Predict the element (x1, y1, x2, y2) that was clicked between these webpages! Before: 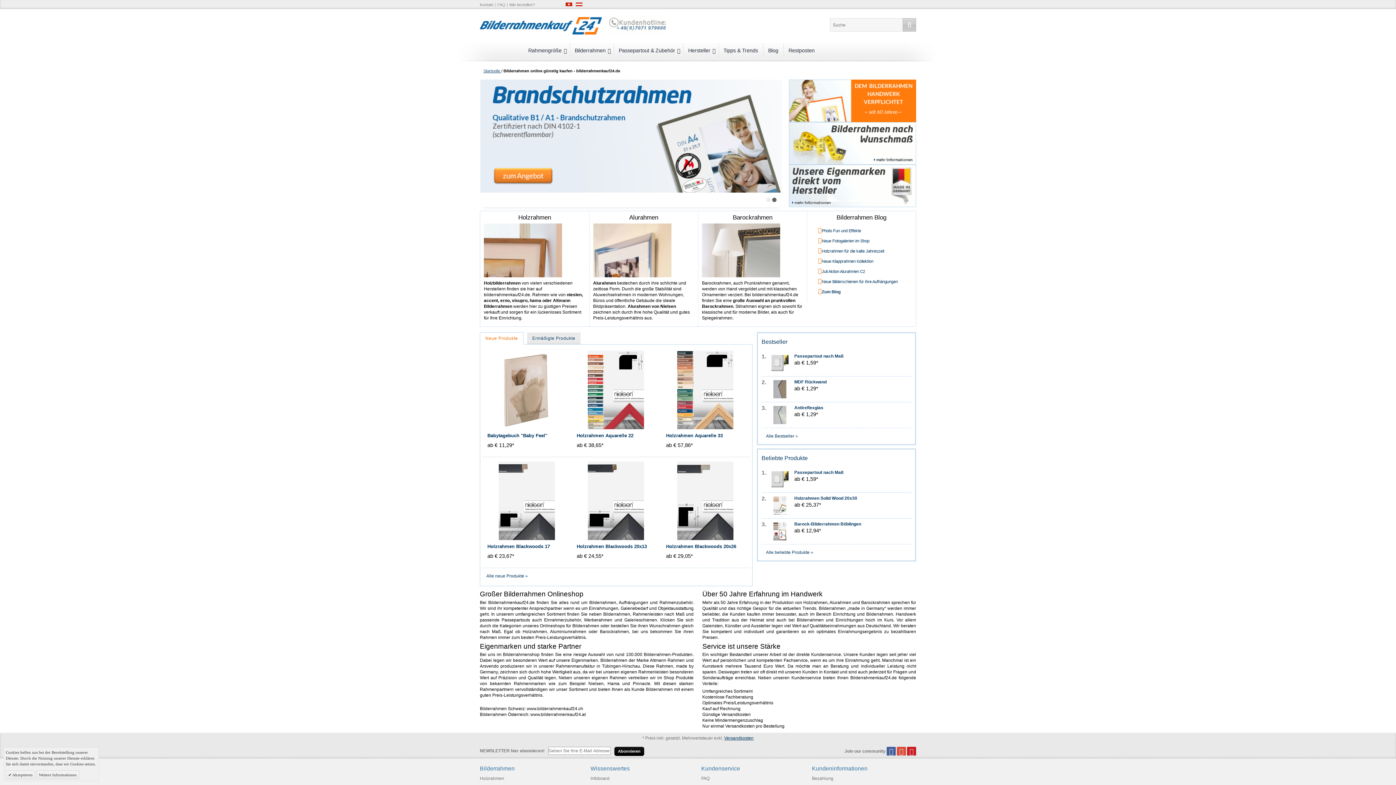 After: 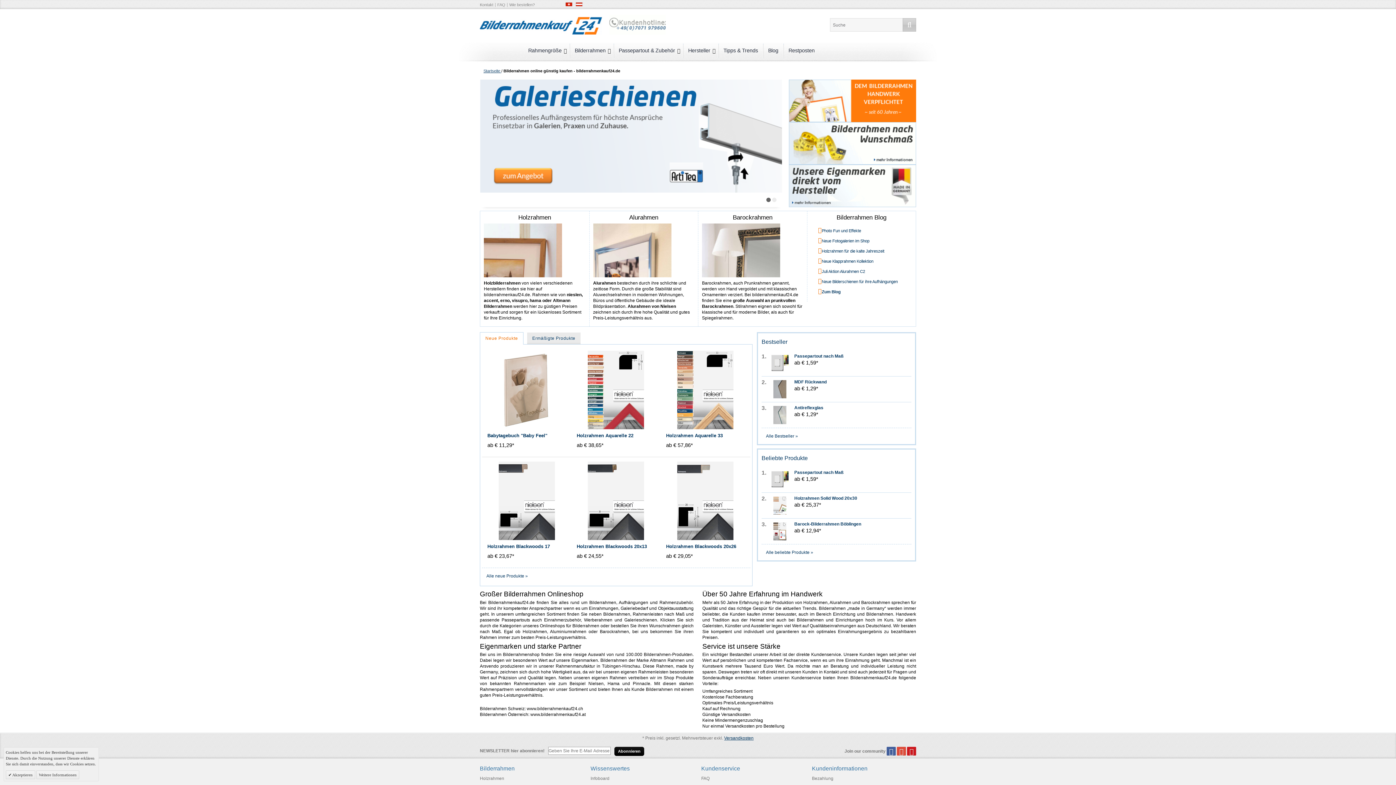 Action: bbox: (480, 12, 602, 34)